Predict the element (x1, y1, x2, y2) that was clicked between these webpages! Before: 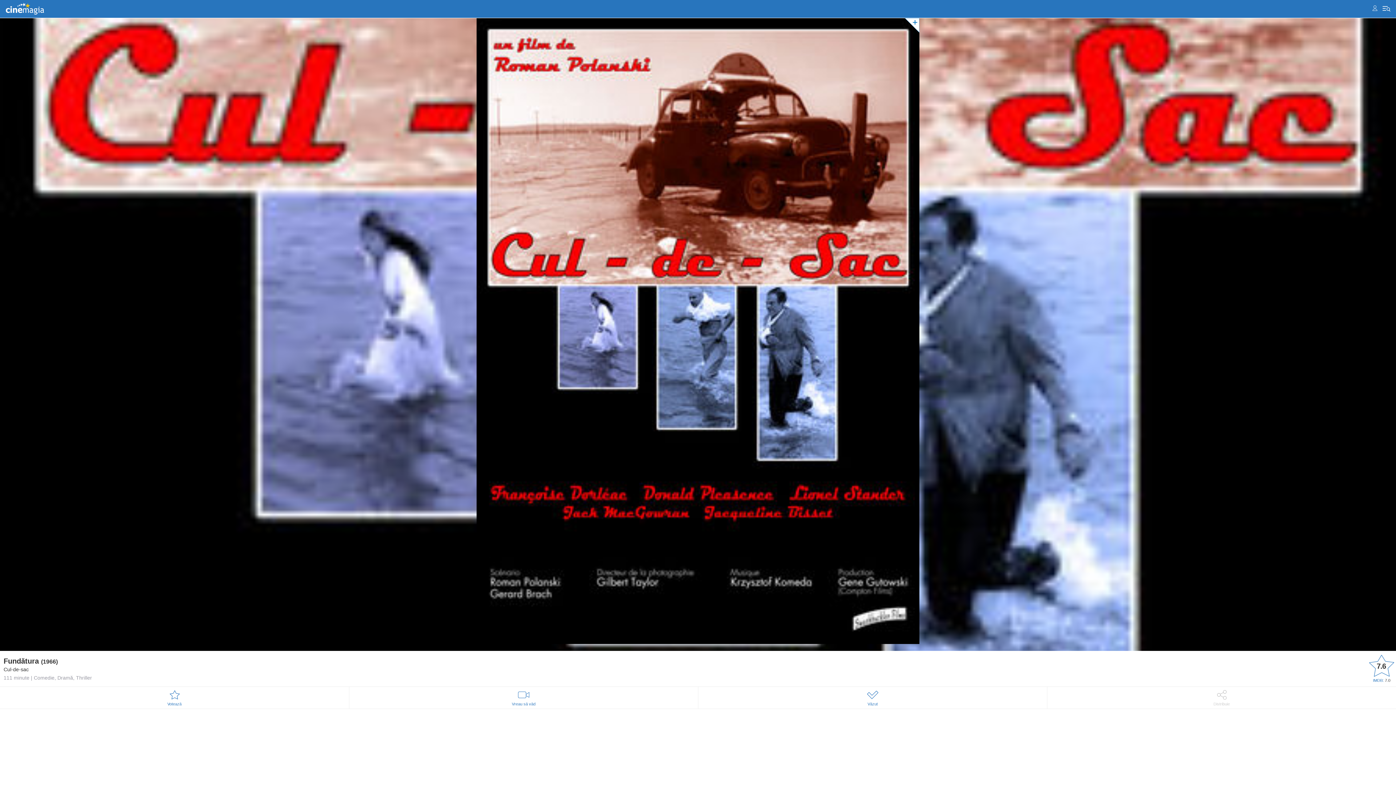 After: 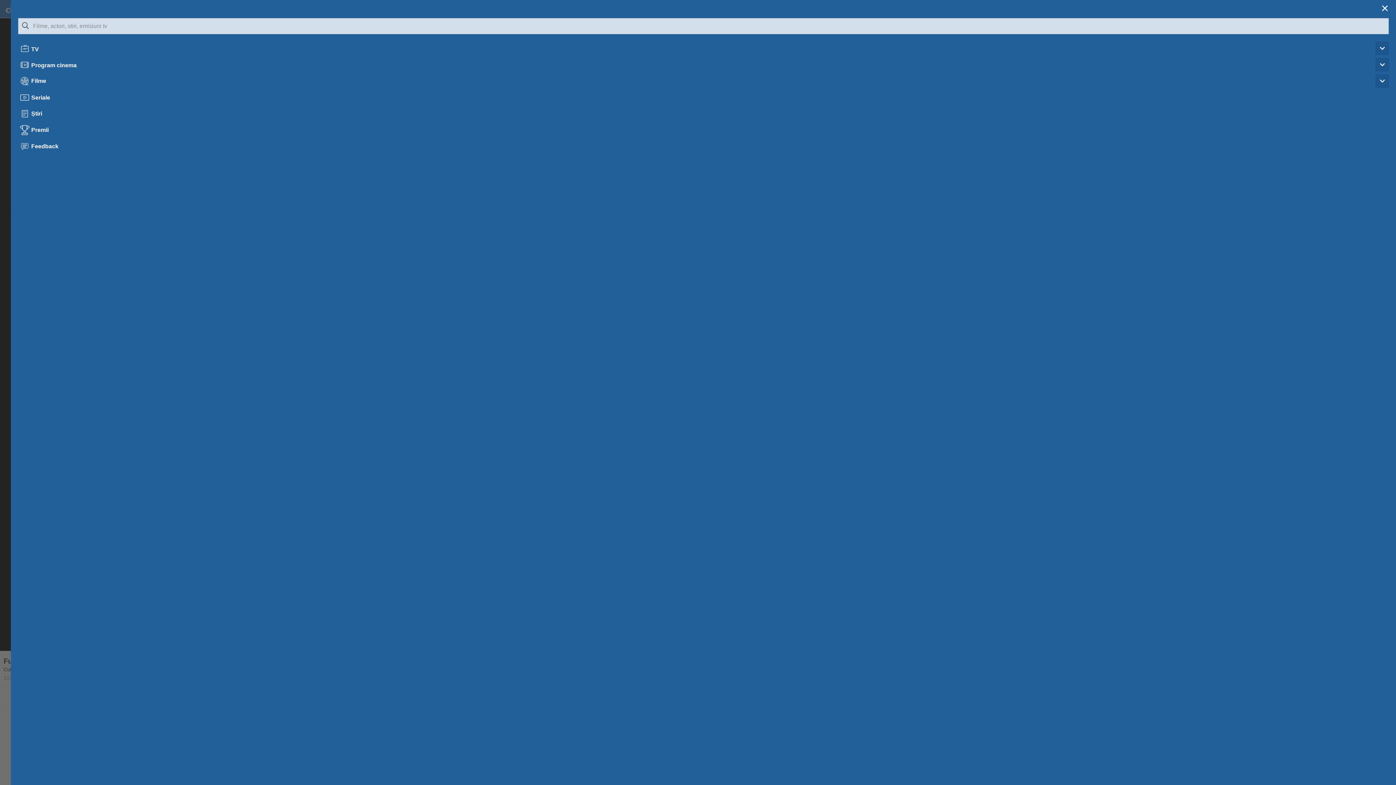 Action: bbox: (1382, 6, 1390, 11)